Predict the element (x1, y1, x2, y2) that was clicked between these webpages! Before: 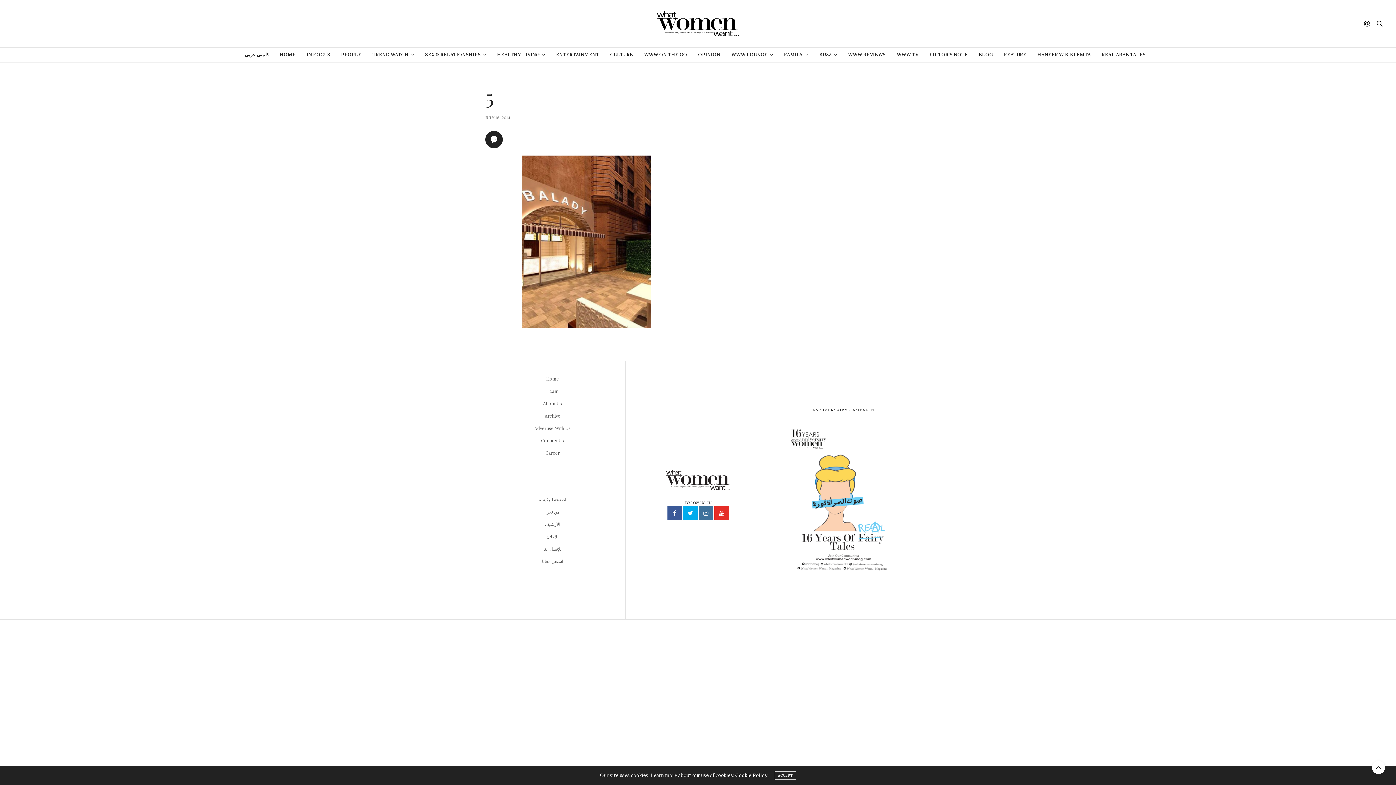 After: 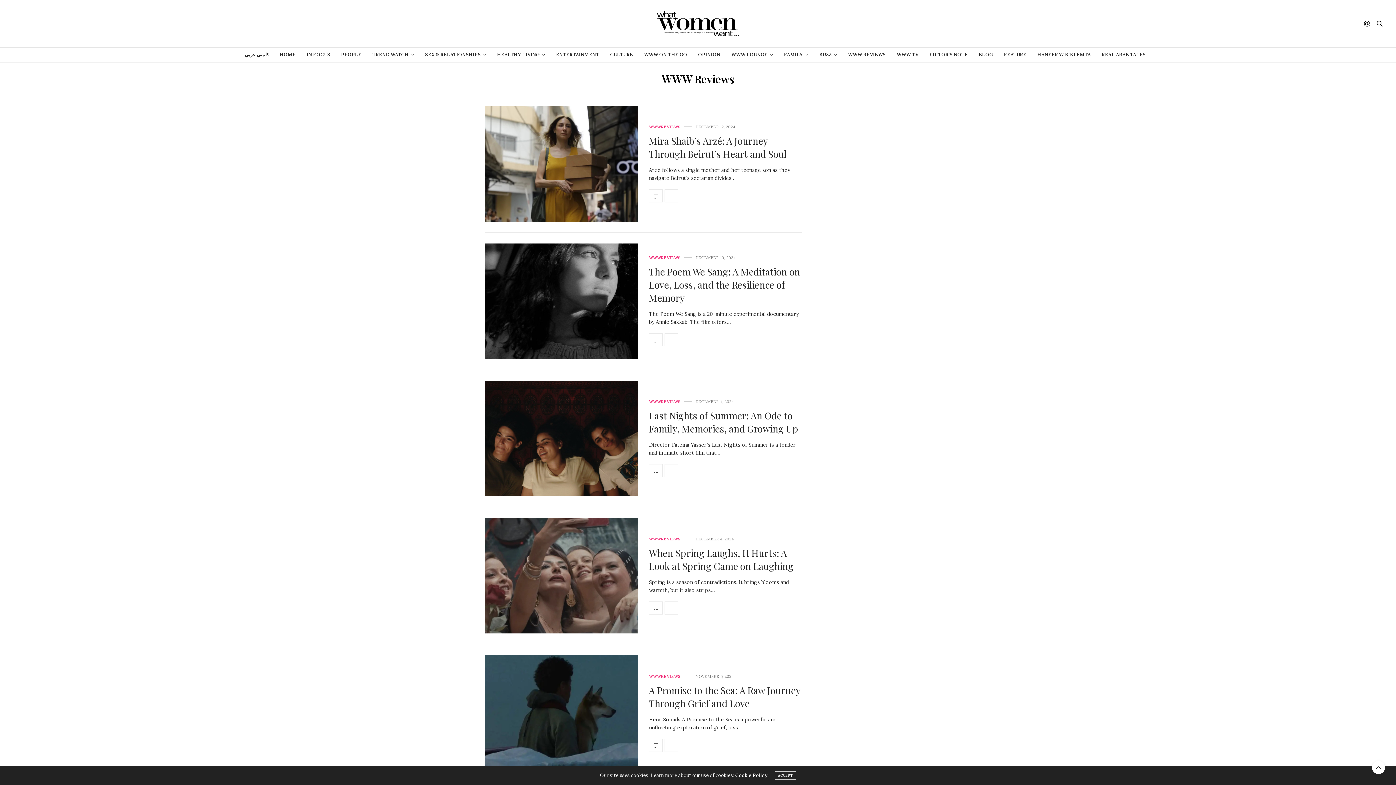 Action: label: WWW REVIEWS bbox: (848, 47, 886, 62)